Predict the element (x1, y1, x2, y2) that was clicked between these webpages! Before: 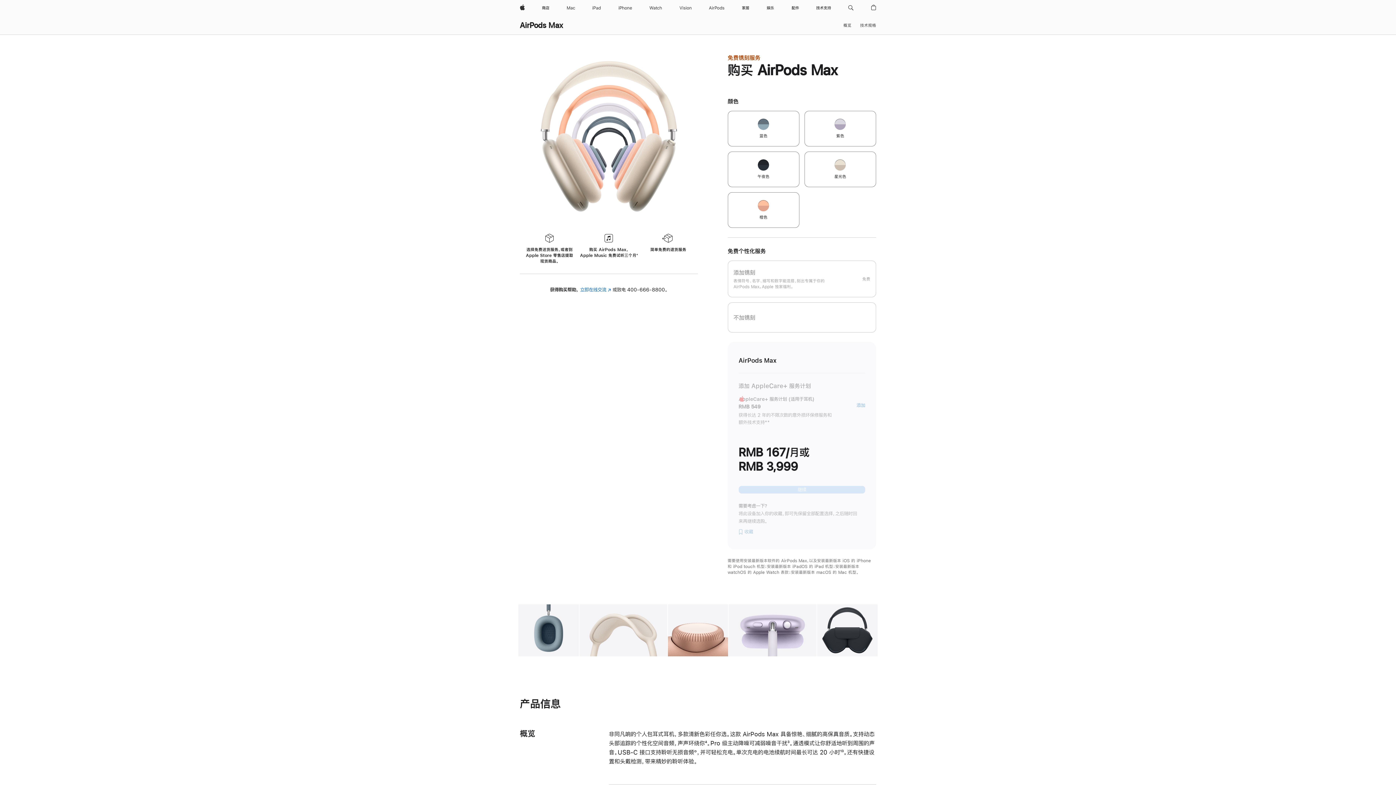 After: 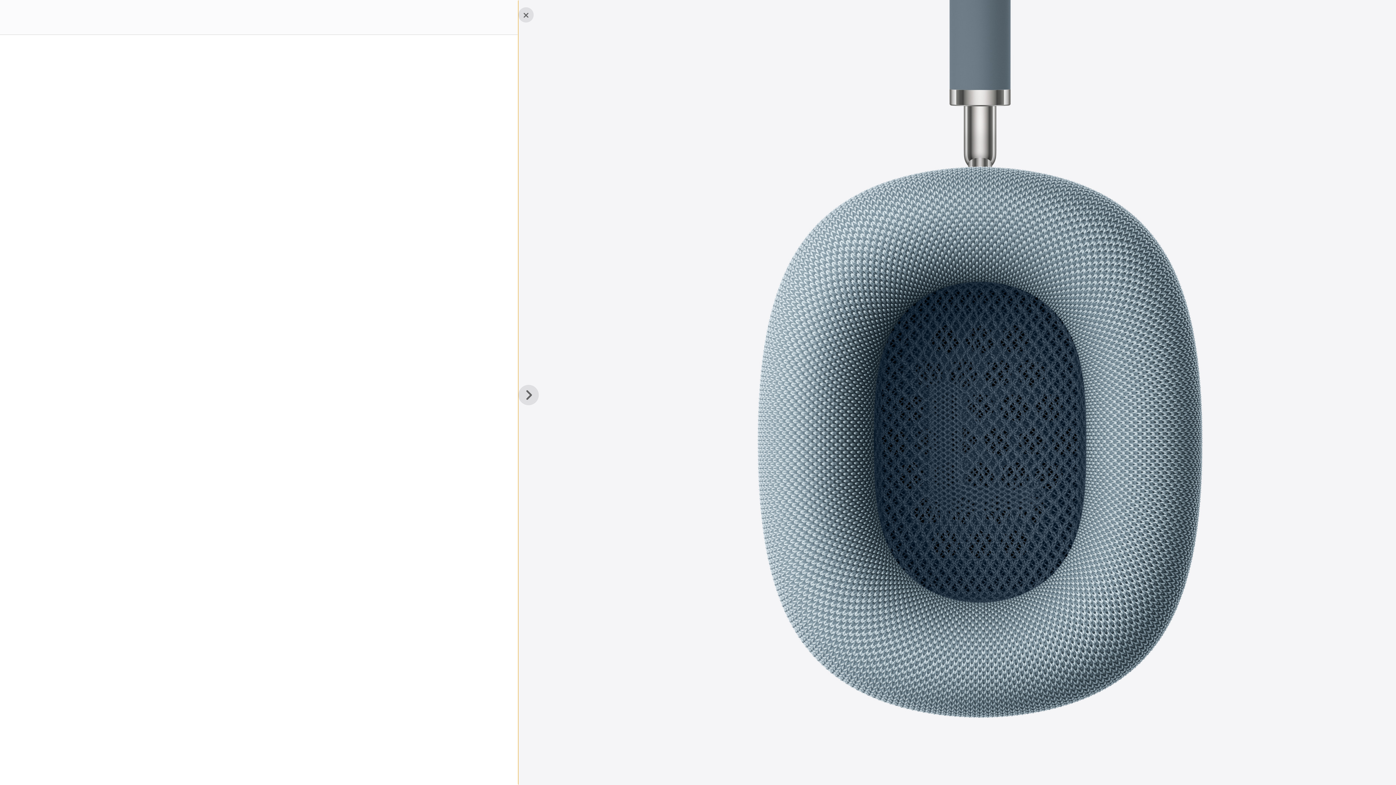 Action: label: 图库 图像 1 bbox: (518, 604, 579, 656)